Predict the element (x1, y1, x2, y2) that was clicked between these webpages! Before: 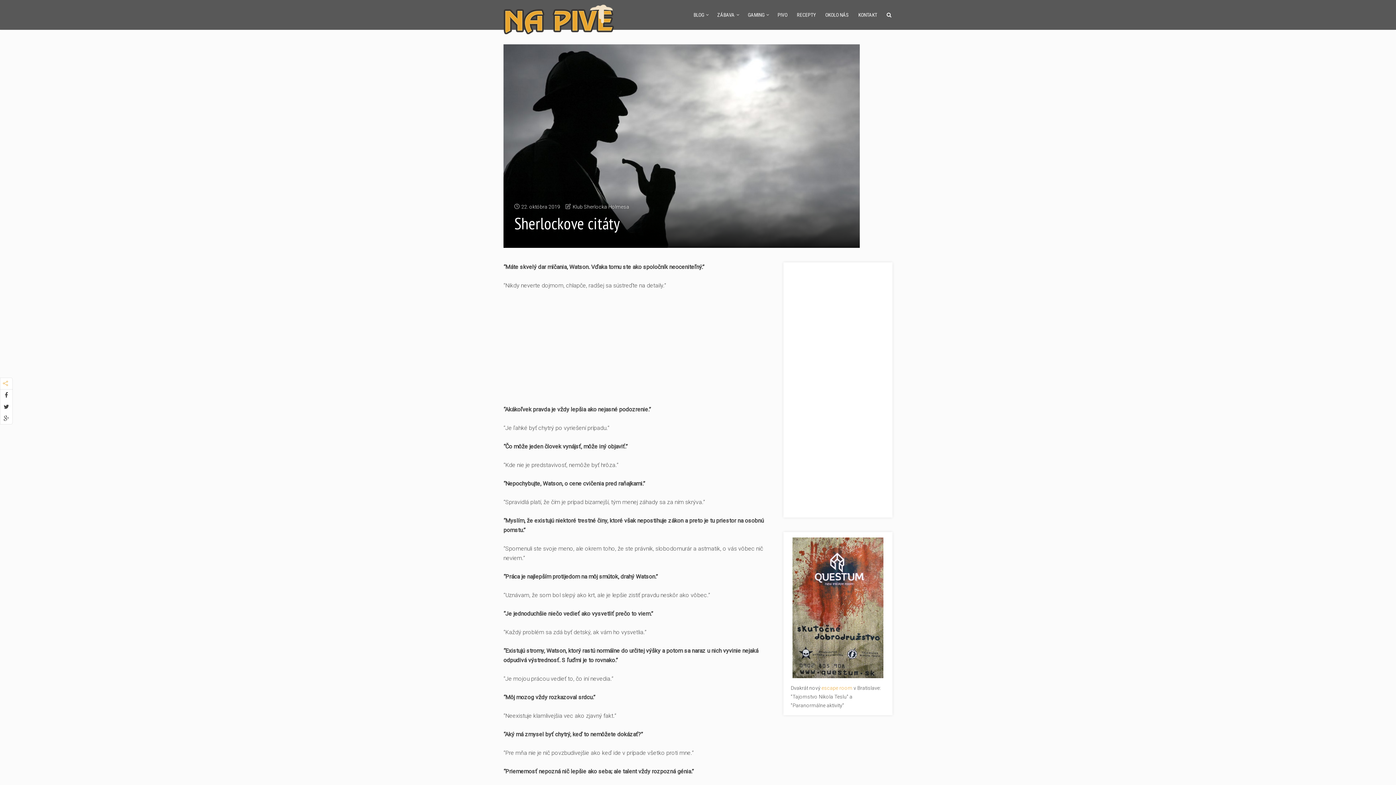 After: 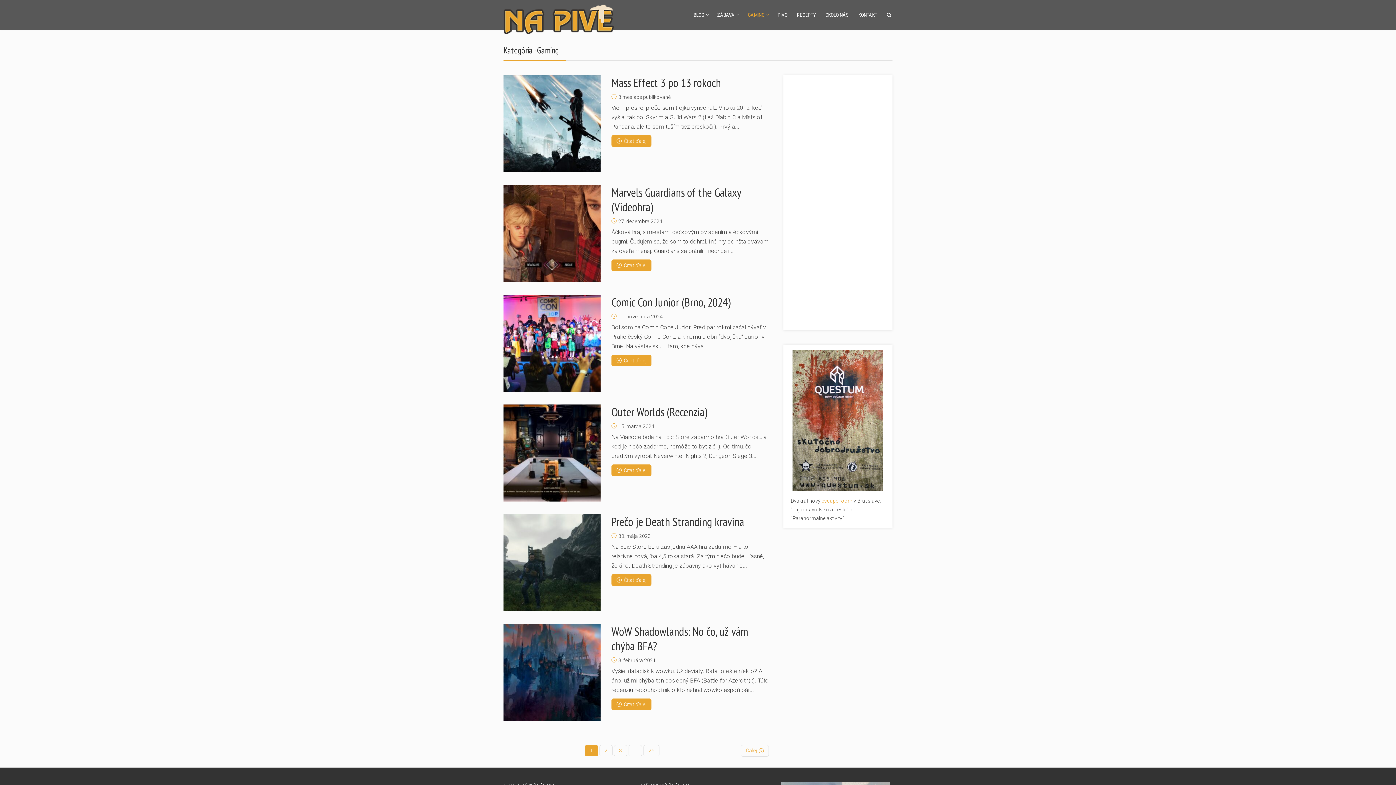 Action: label: GAMING bbox: (746, 0, 765, 30)